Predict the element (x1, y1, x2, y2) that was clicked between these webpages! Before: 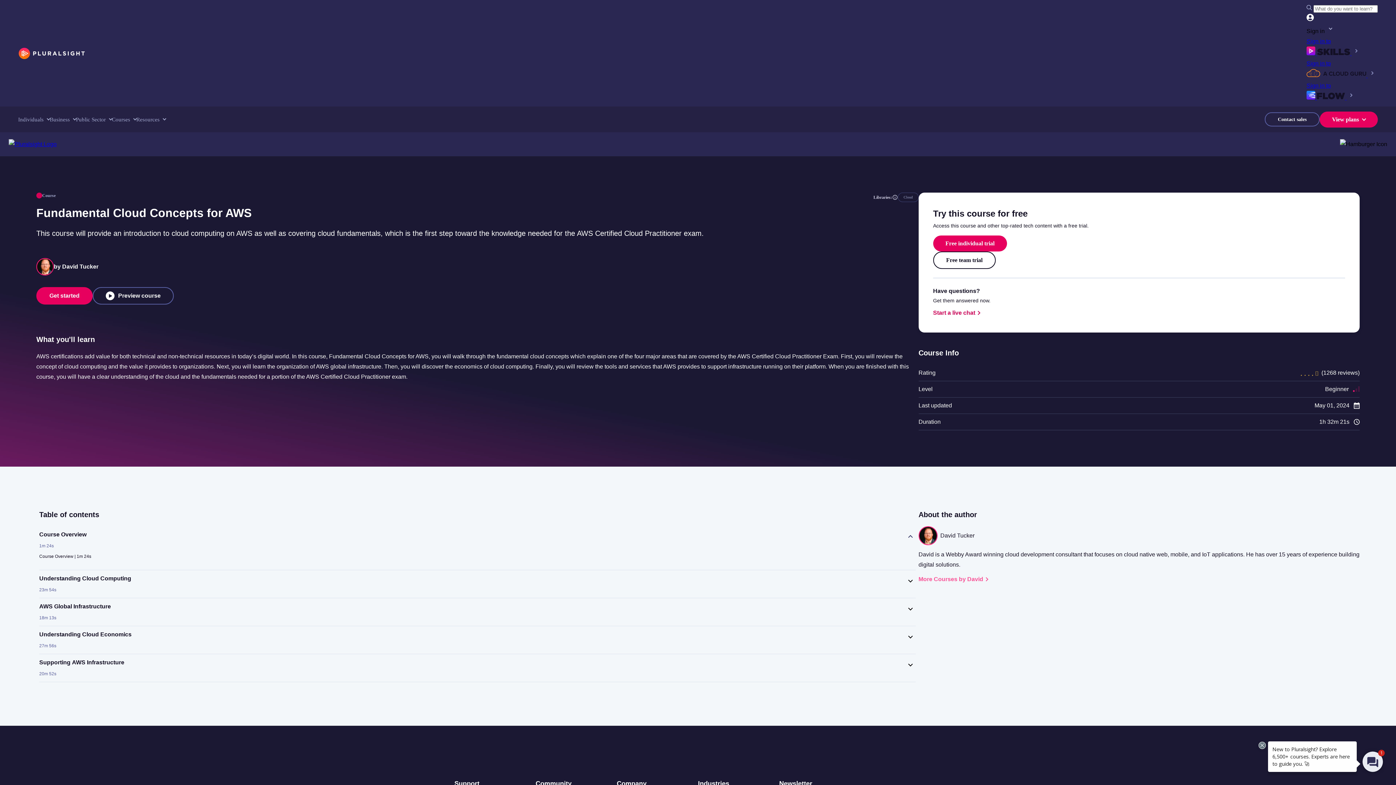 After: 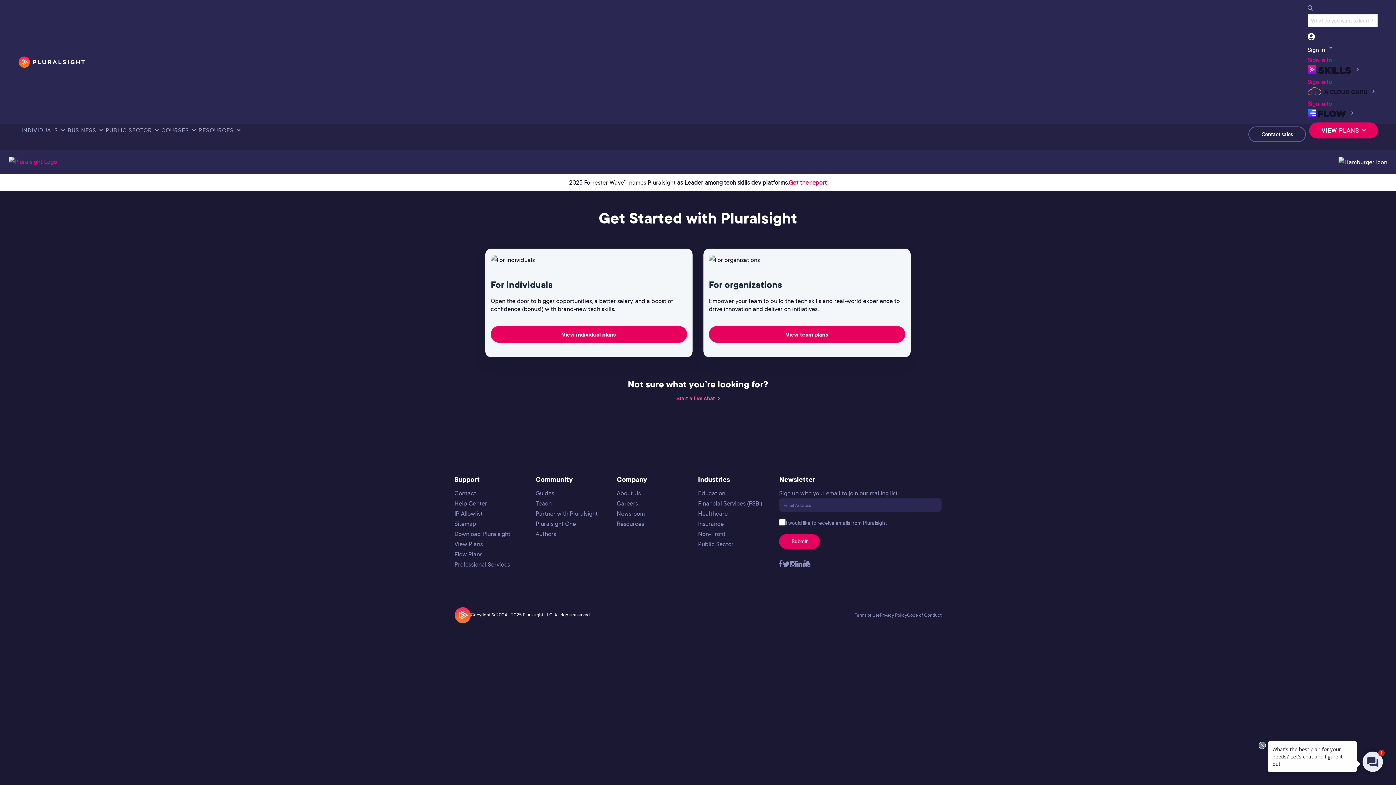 Action: label: Get started bbox: (36, 287, 92, 304)